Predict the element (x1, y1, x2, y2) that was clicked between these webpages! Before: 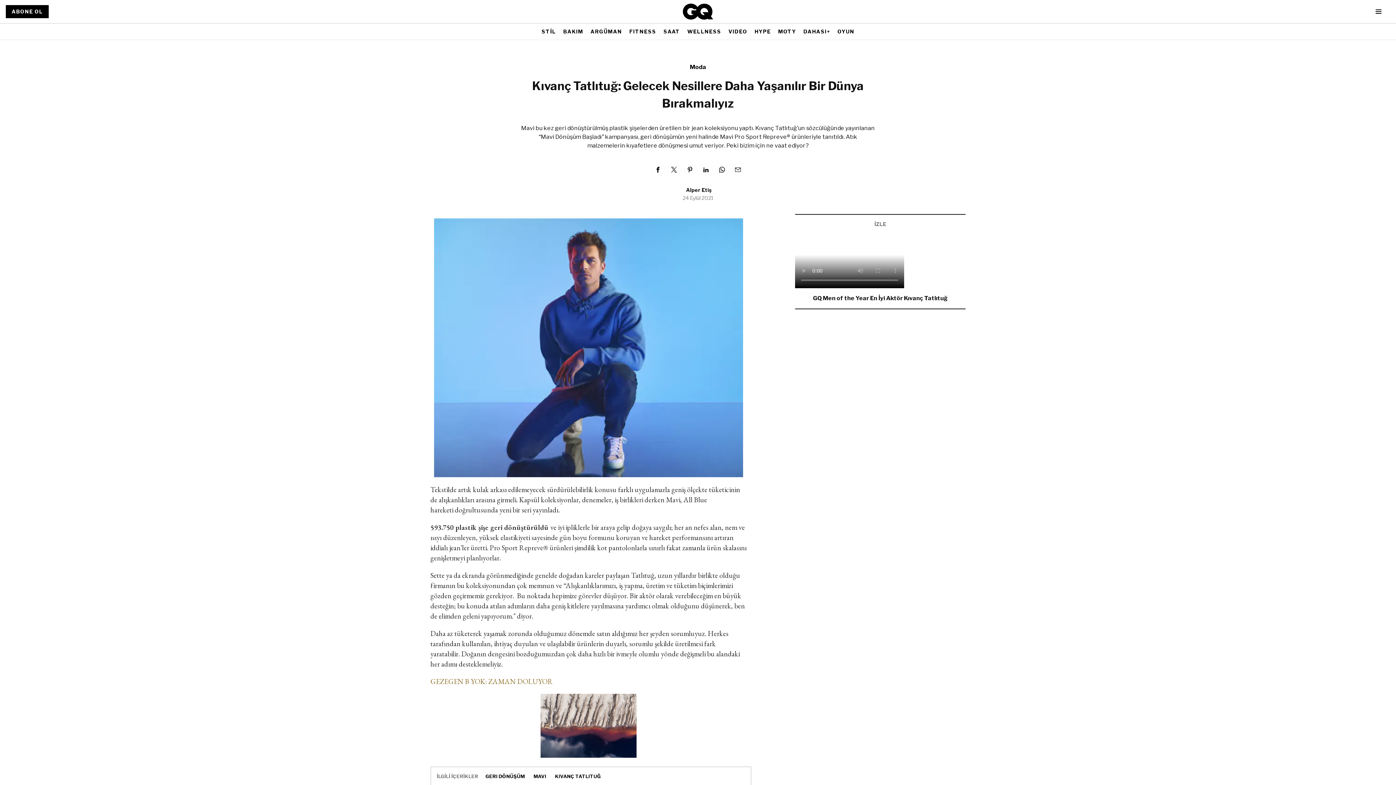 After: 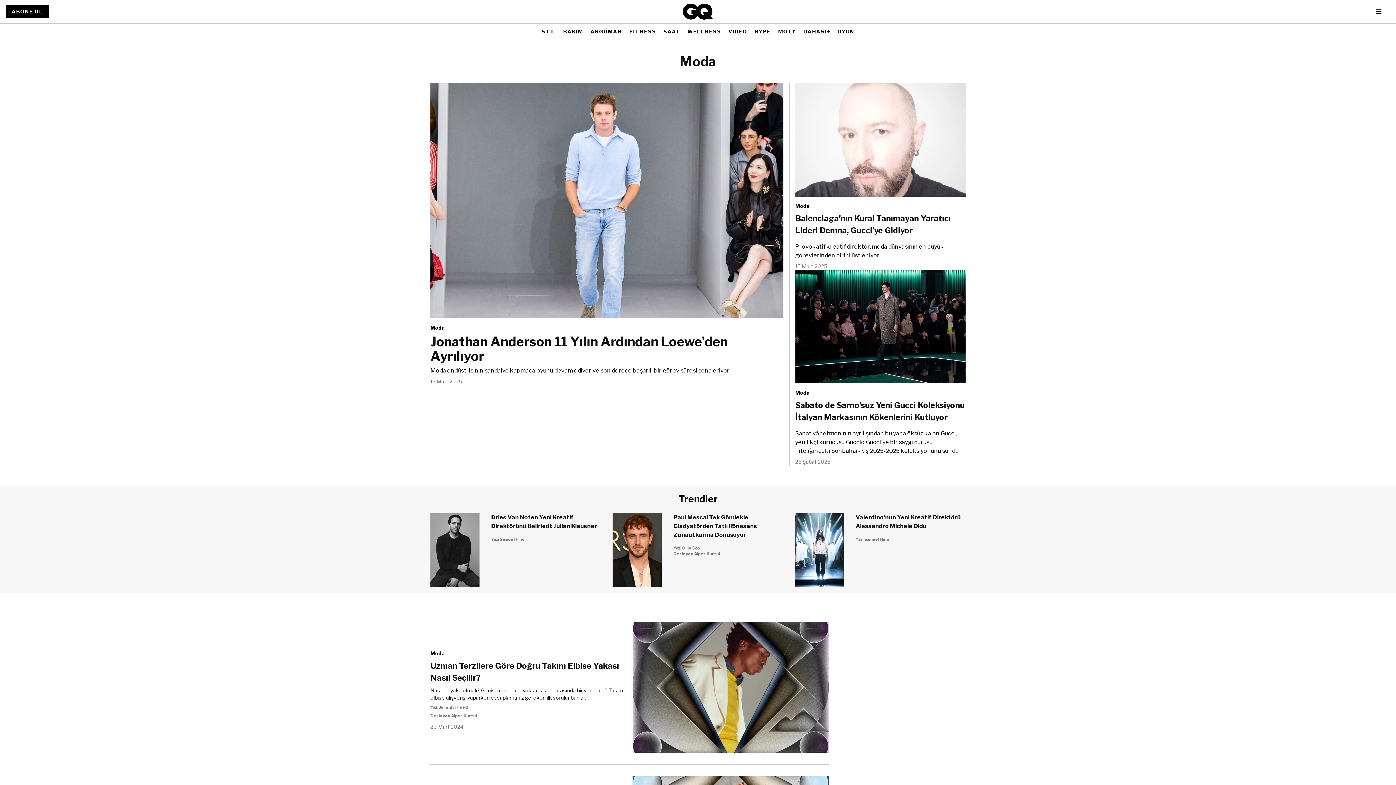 Action: label: Moda bbox: (689, 63, 706, 70)